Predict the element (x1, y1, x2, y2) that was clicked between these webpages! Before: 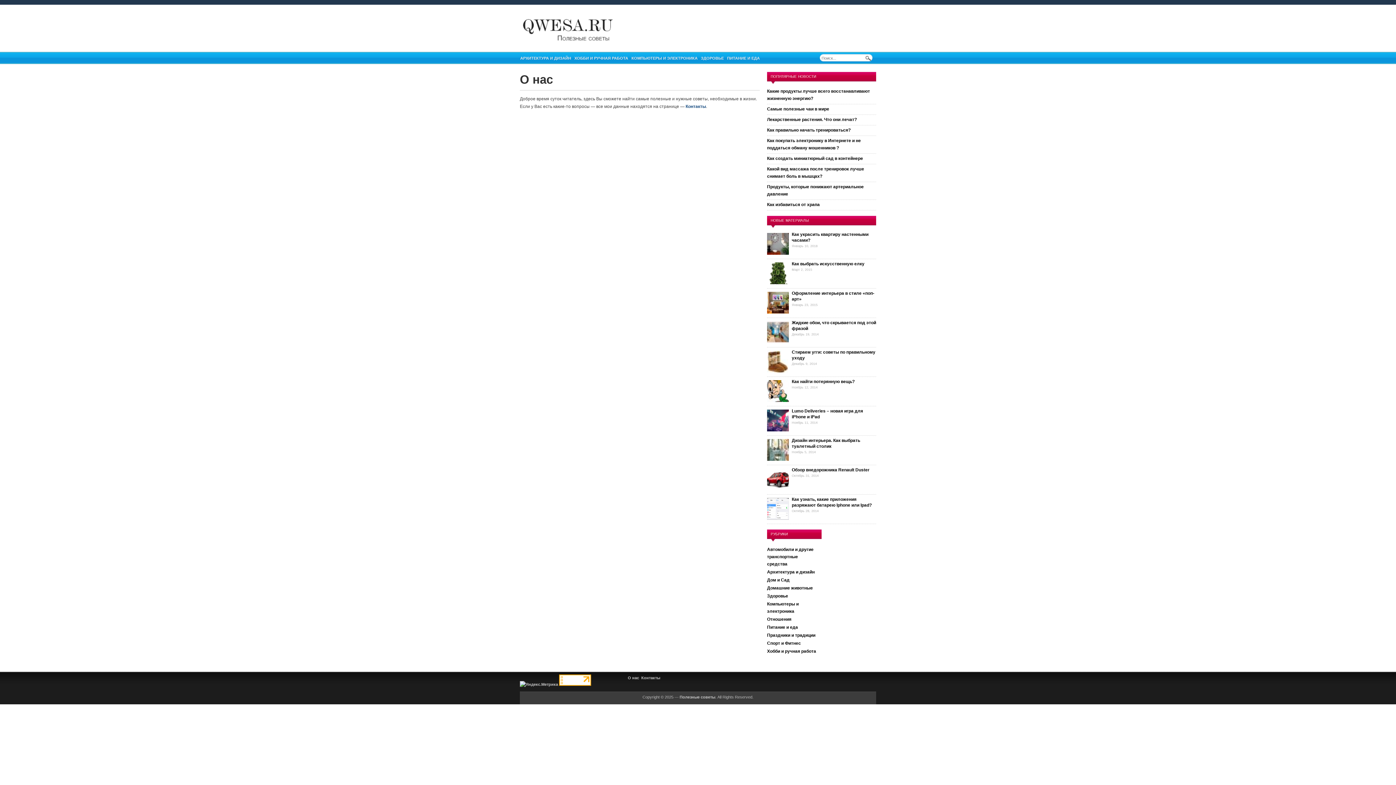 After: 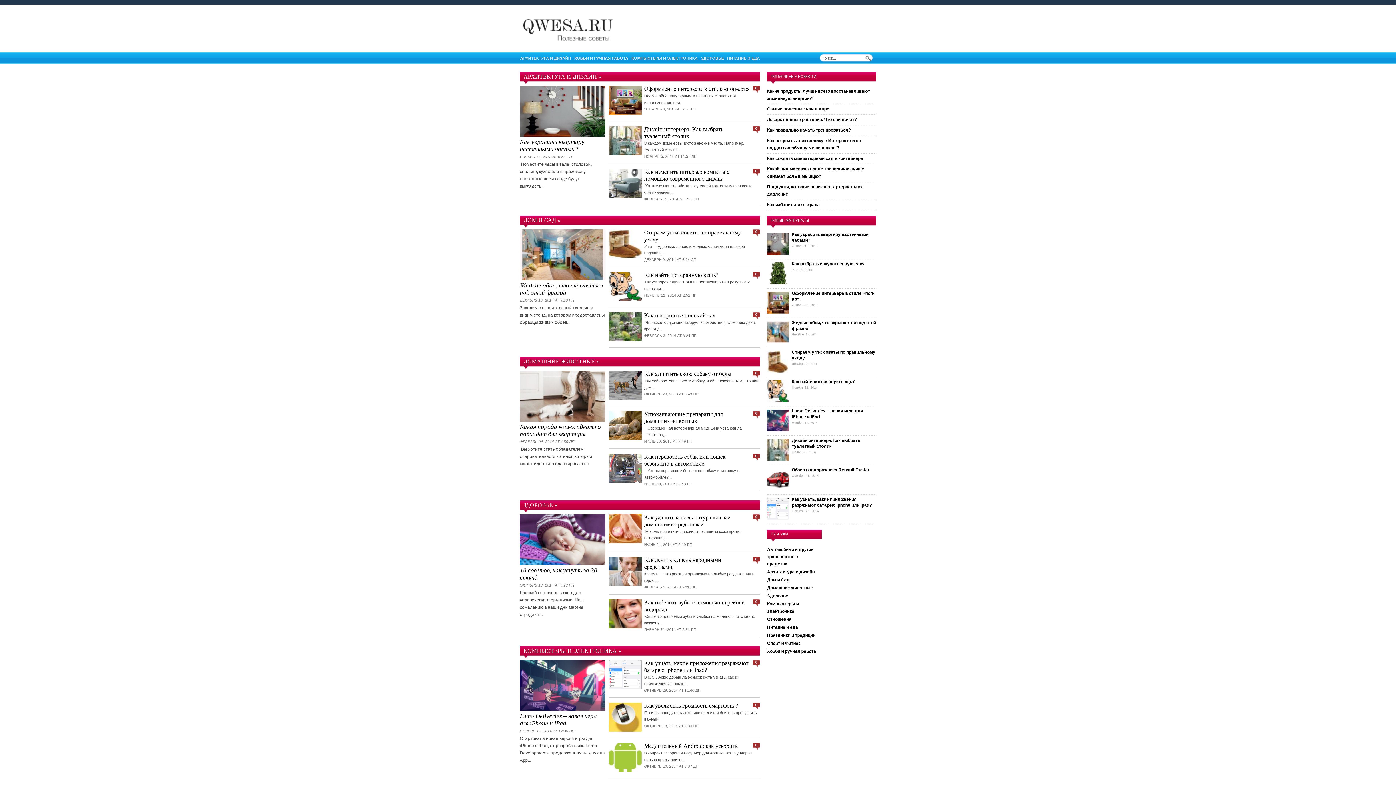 Action: label: Полезные советы bbox: (679, 695, 715, 699)